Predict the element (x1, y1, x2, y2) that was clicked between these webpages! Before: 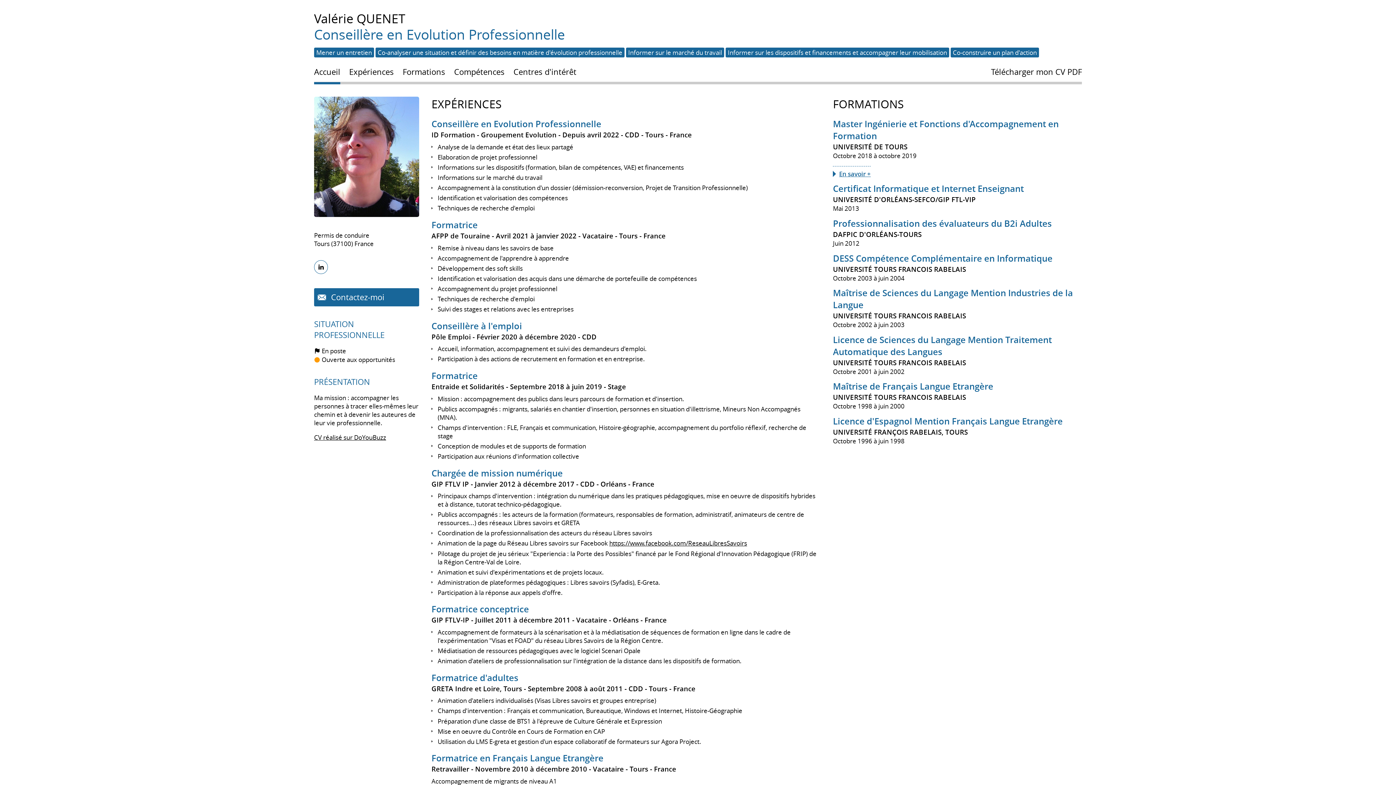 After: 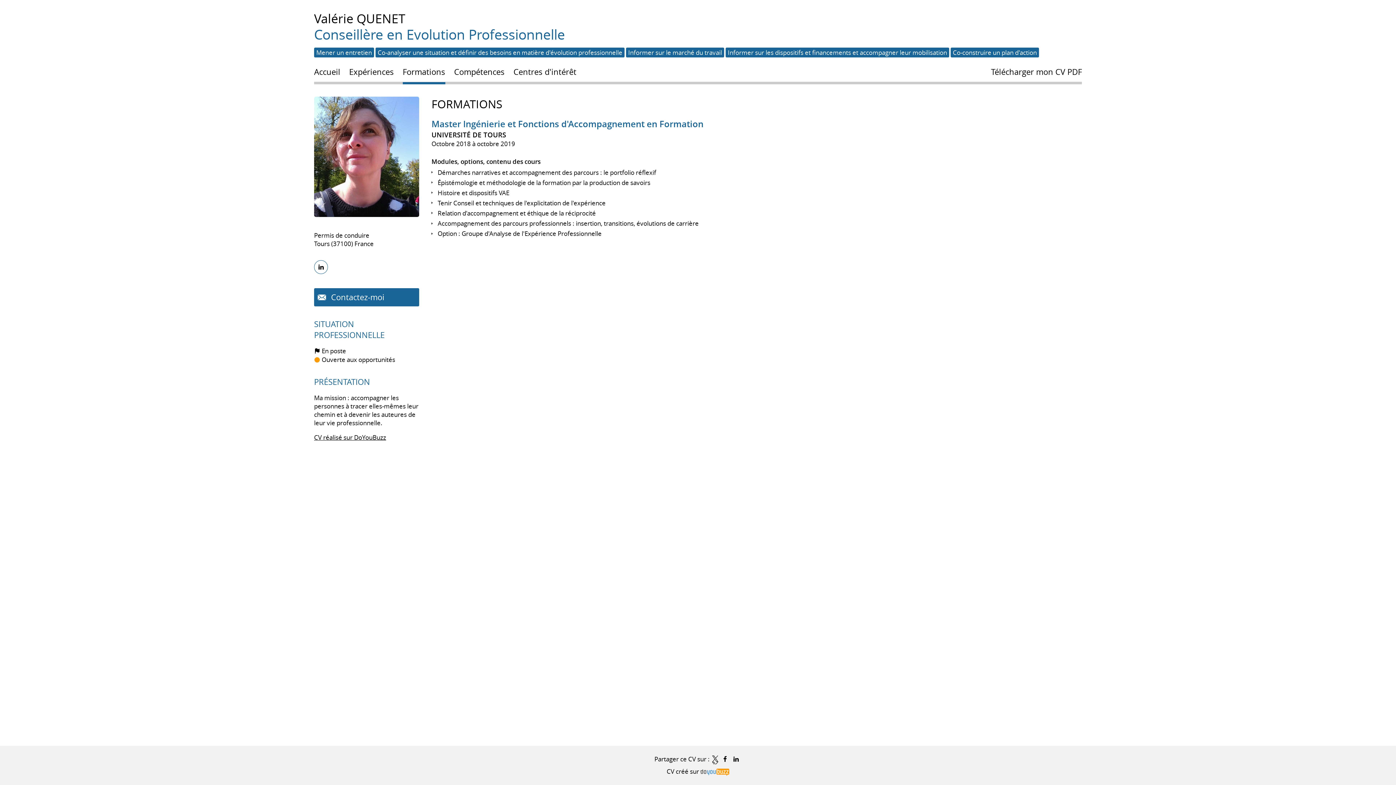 Action: label: En savoir + bbox: (833, 166, 870, 178)